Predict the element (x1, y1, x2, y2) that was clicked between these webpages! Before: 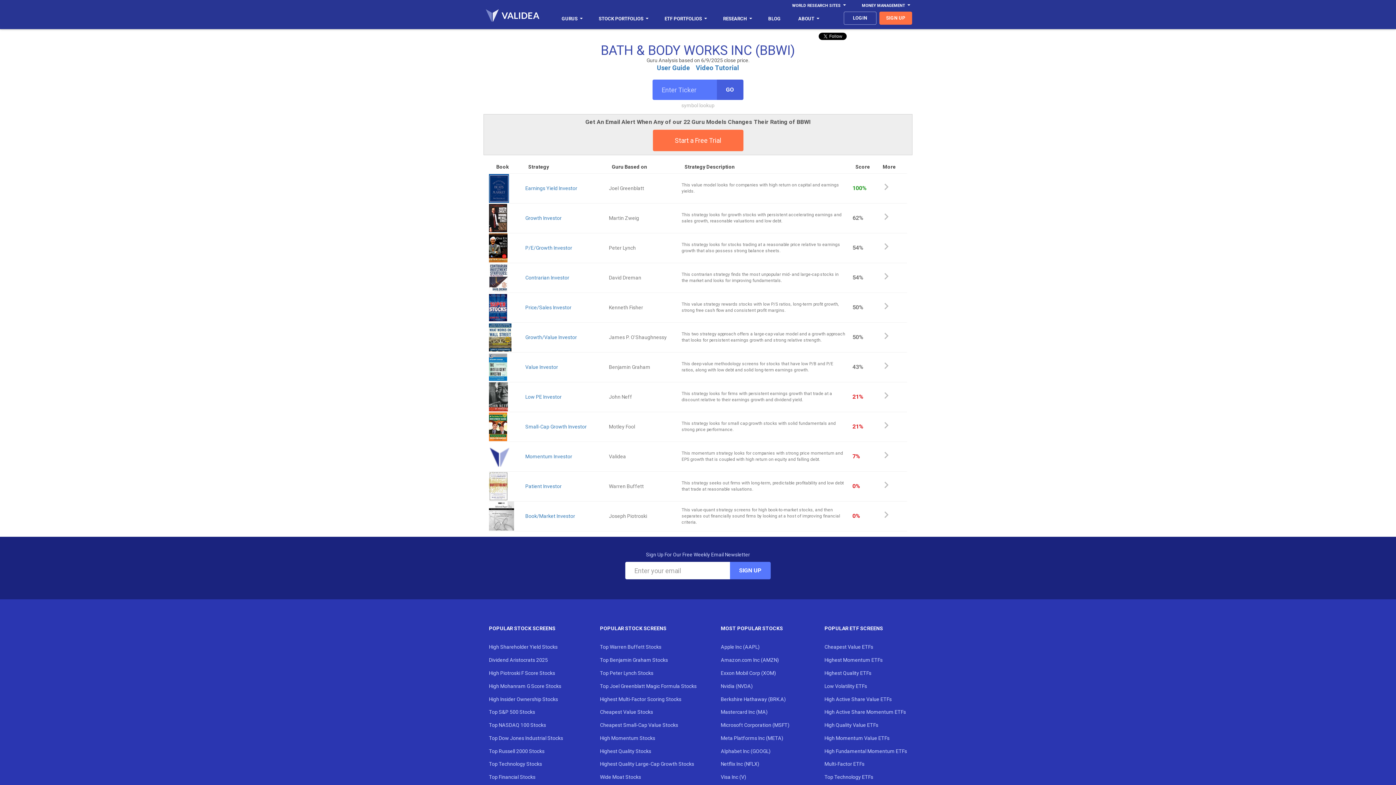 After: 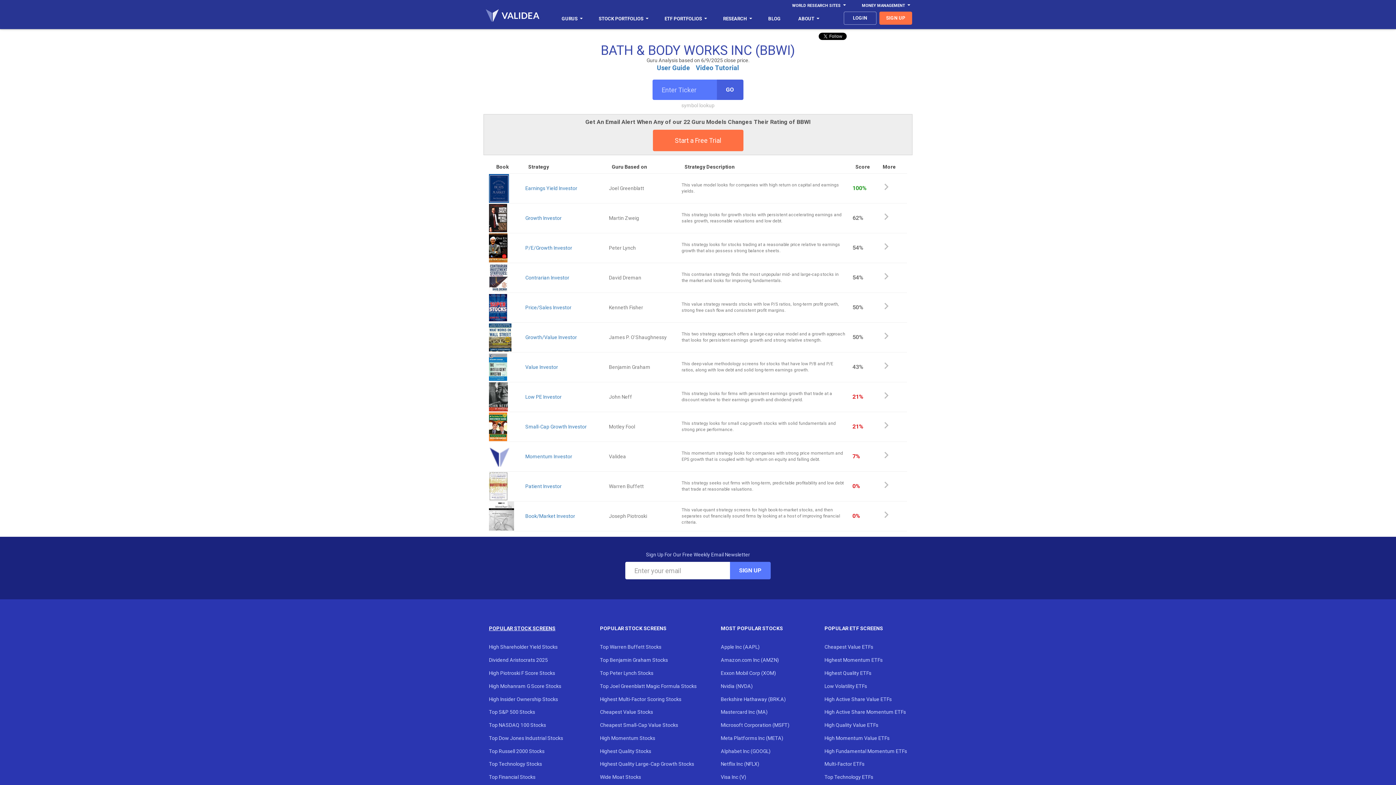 Action: label: POPULAR STOCK SCREENS bbox: (489, 625, 555, 631)